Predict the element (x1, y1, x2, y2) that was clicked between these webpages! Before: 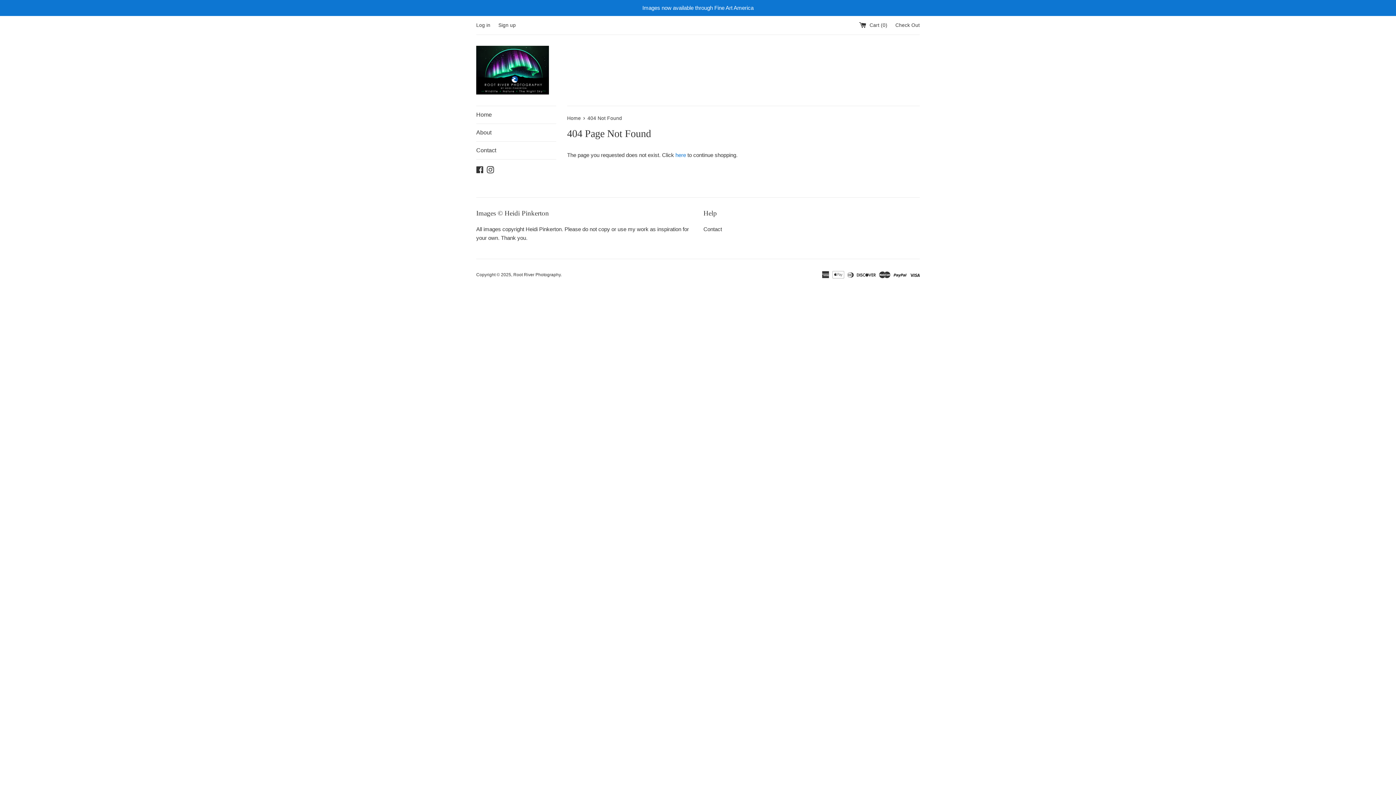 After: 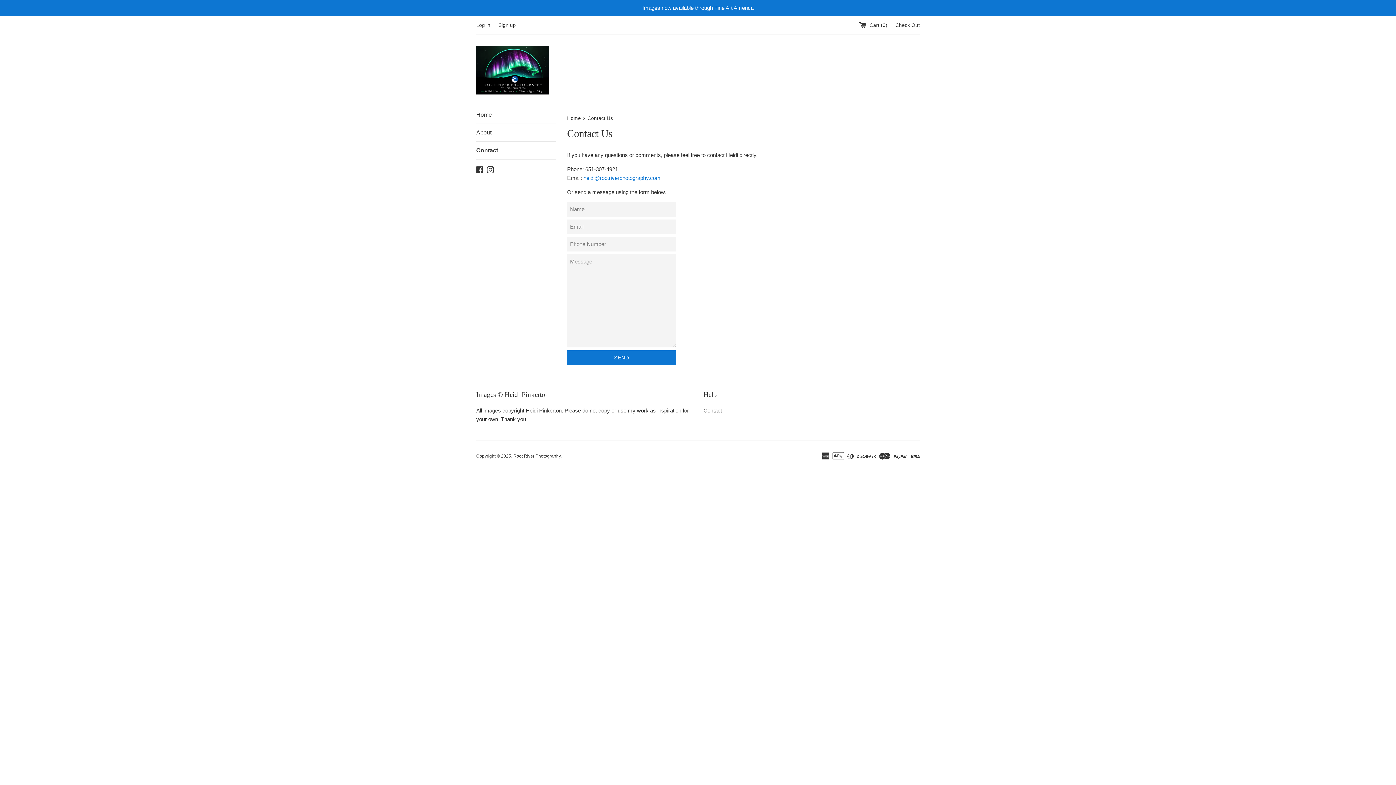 Action: bbox: (703, 226, 722, 232) label: Contact